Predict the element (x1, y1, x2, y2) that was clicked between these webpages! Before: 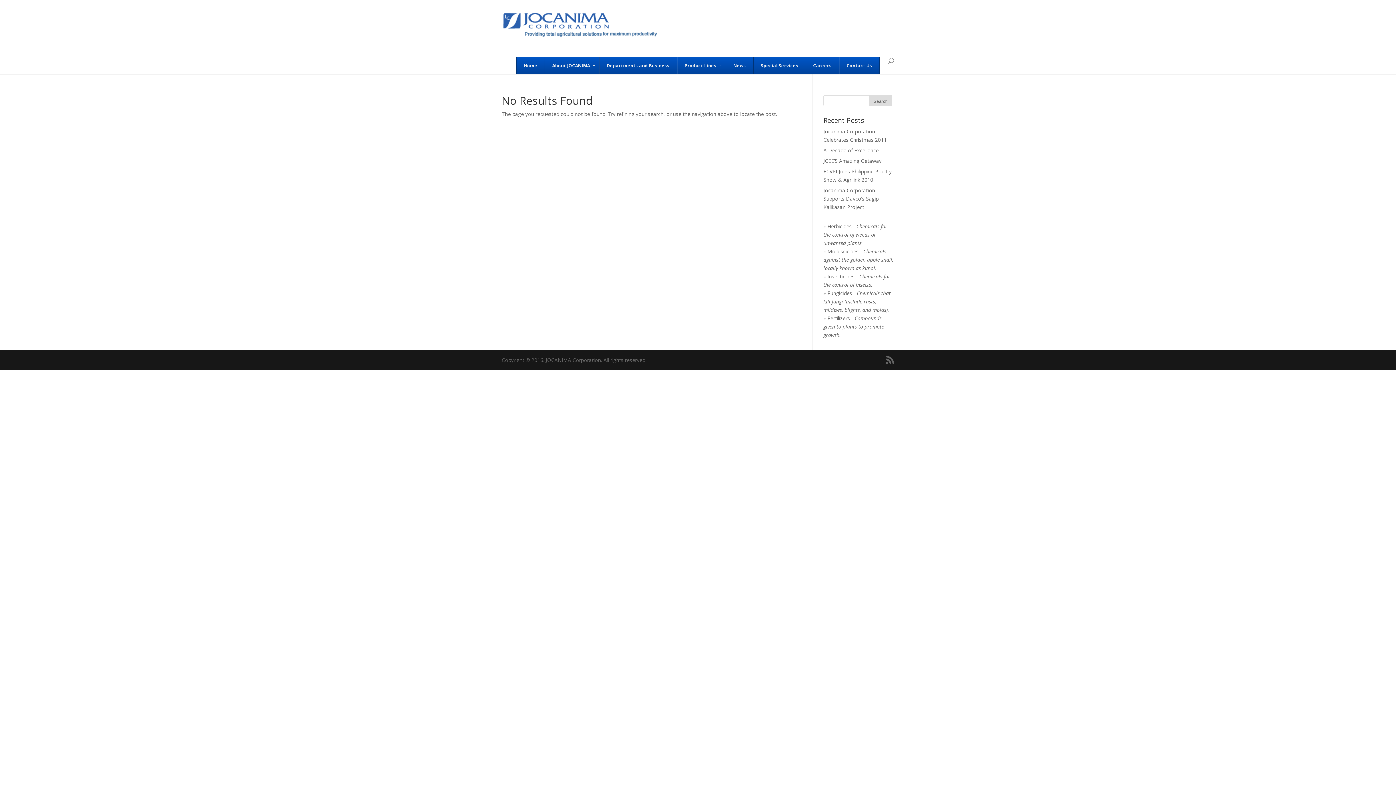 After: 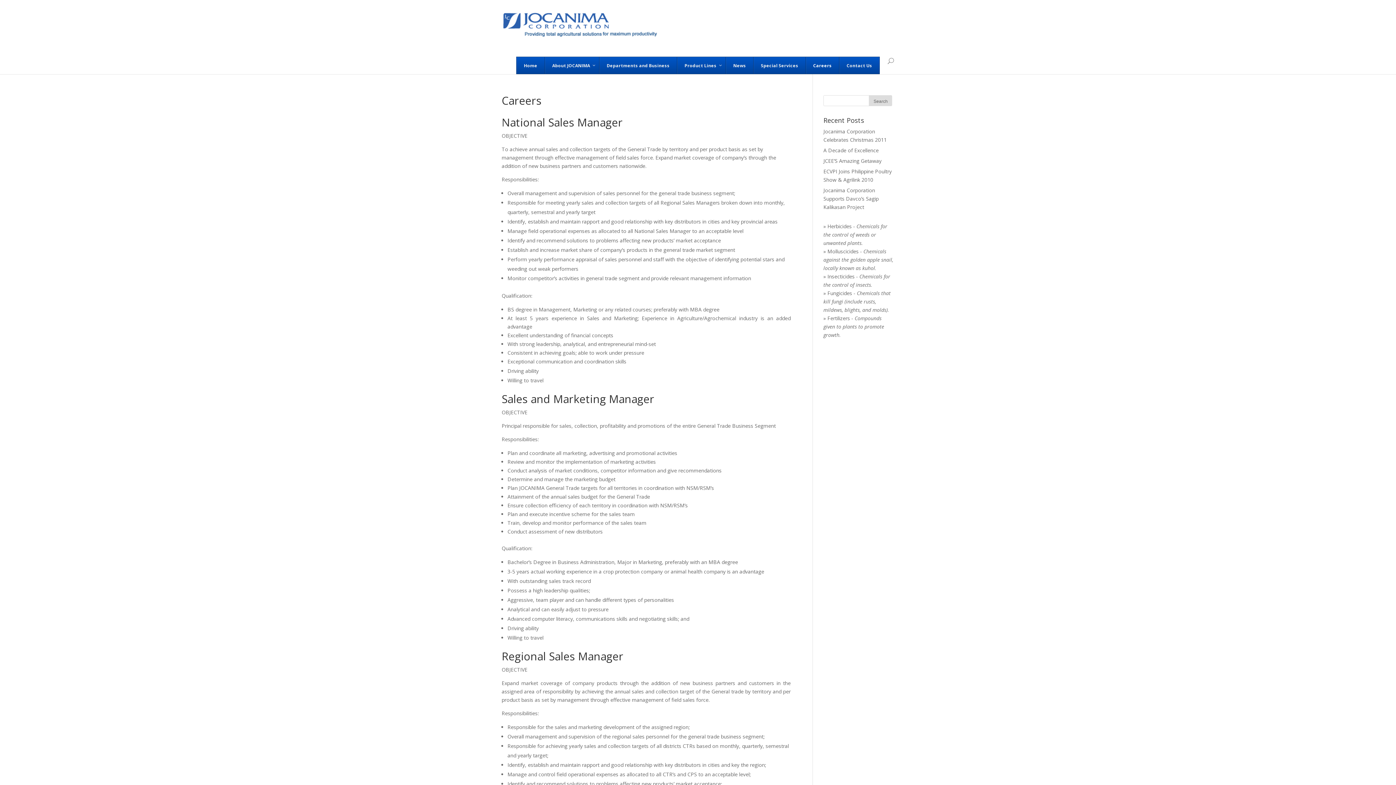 Action: bbox: (805, 57, 839, 73) label: Careers